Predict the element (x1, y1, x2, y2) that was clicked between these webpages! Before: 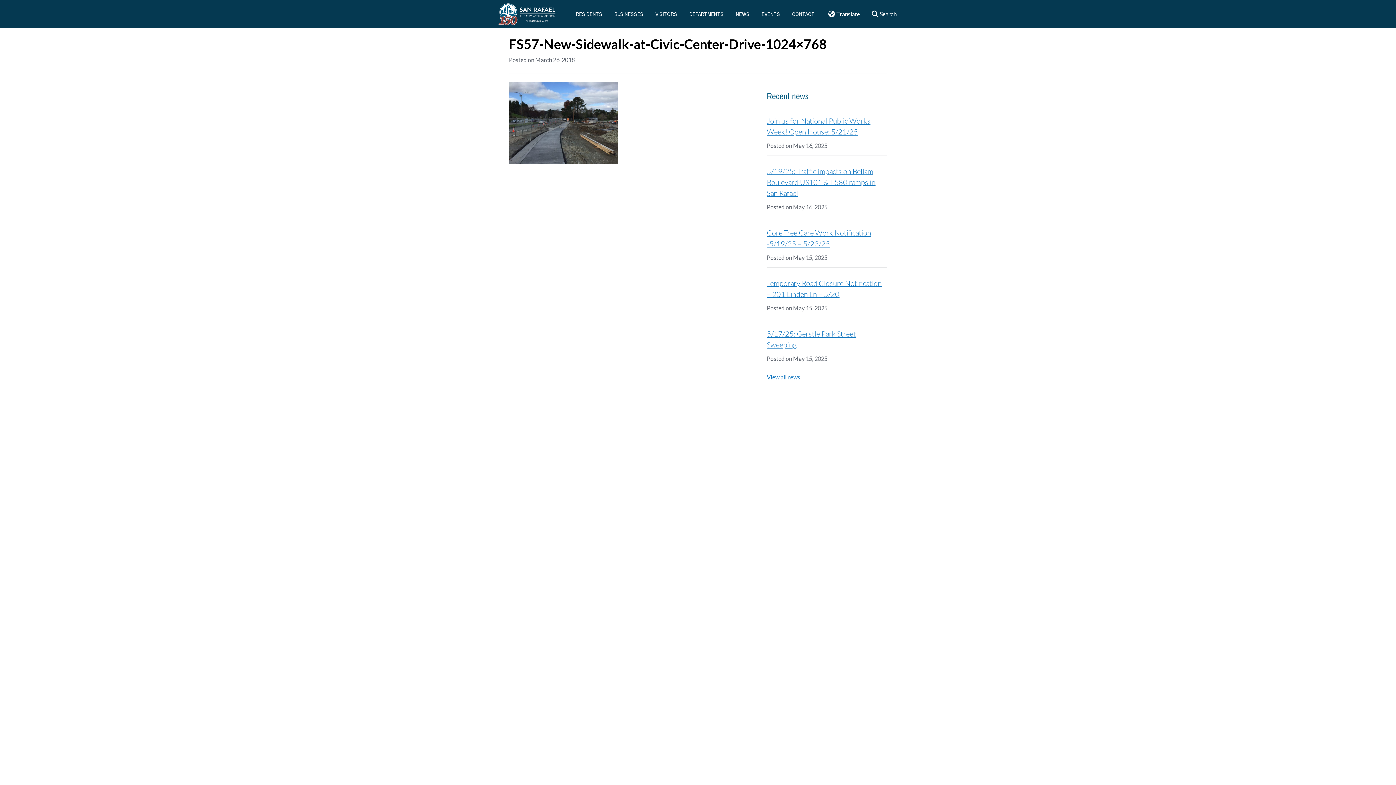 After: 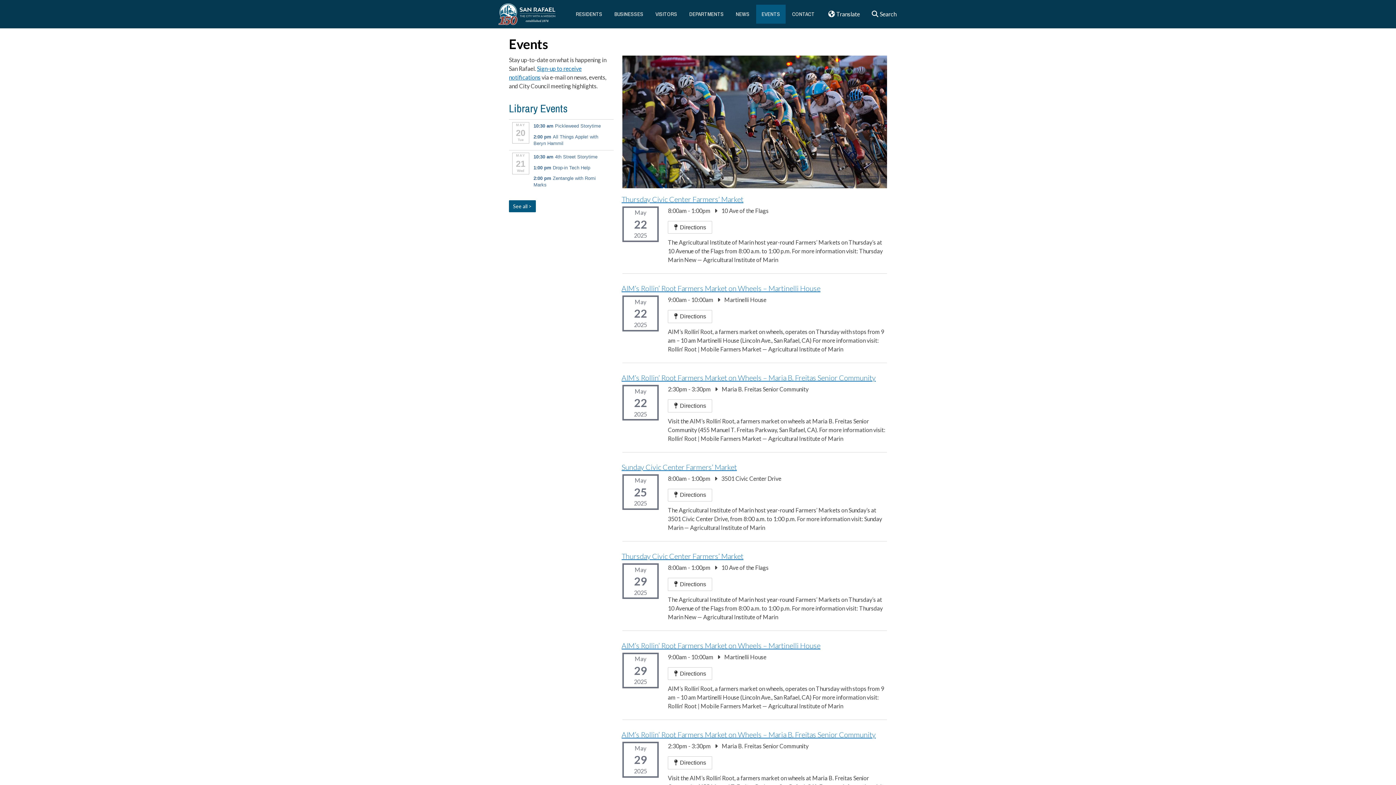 Action: bbox: (756, 4, 785, 23) label: EVENTS